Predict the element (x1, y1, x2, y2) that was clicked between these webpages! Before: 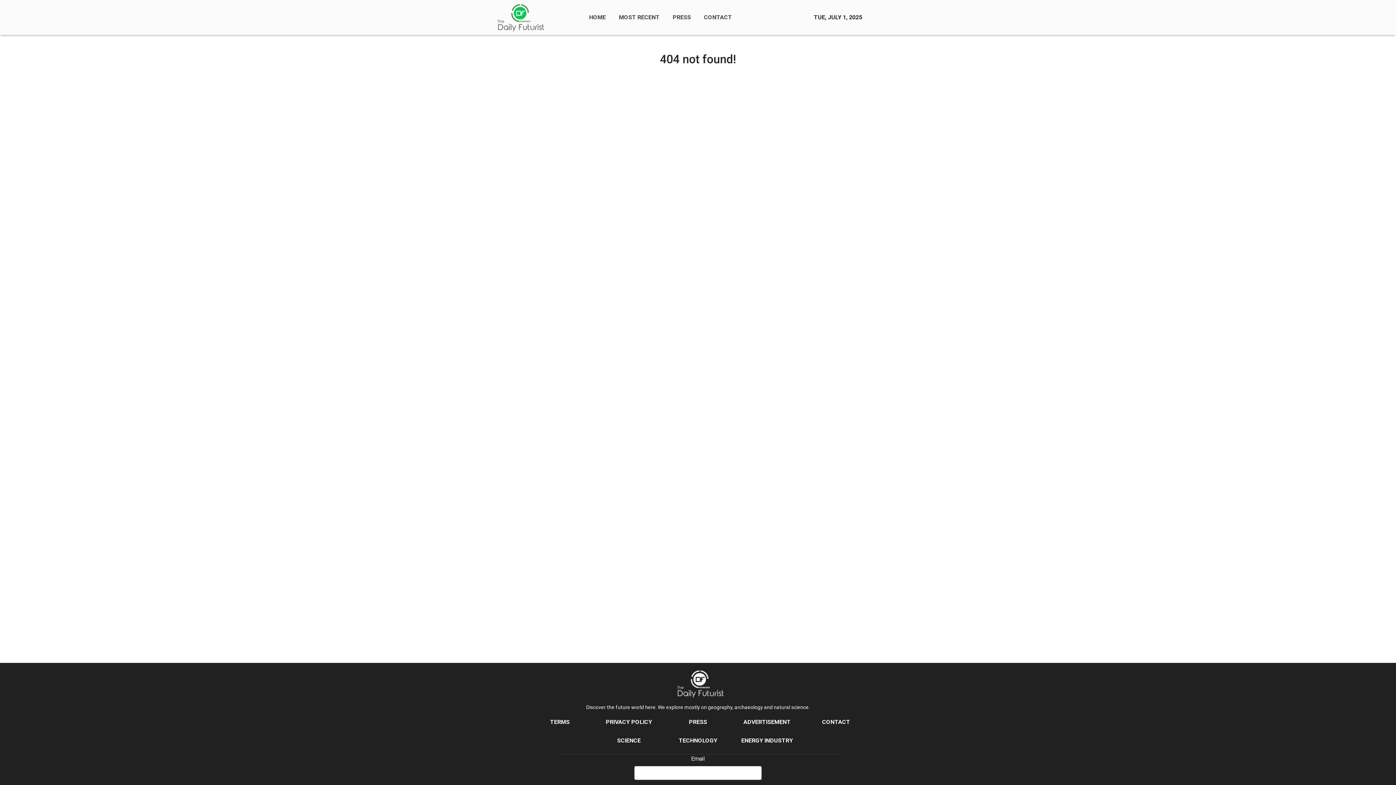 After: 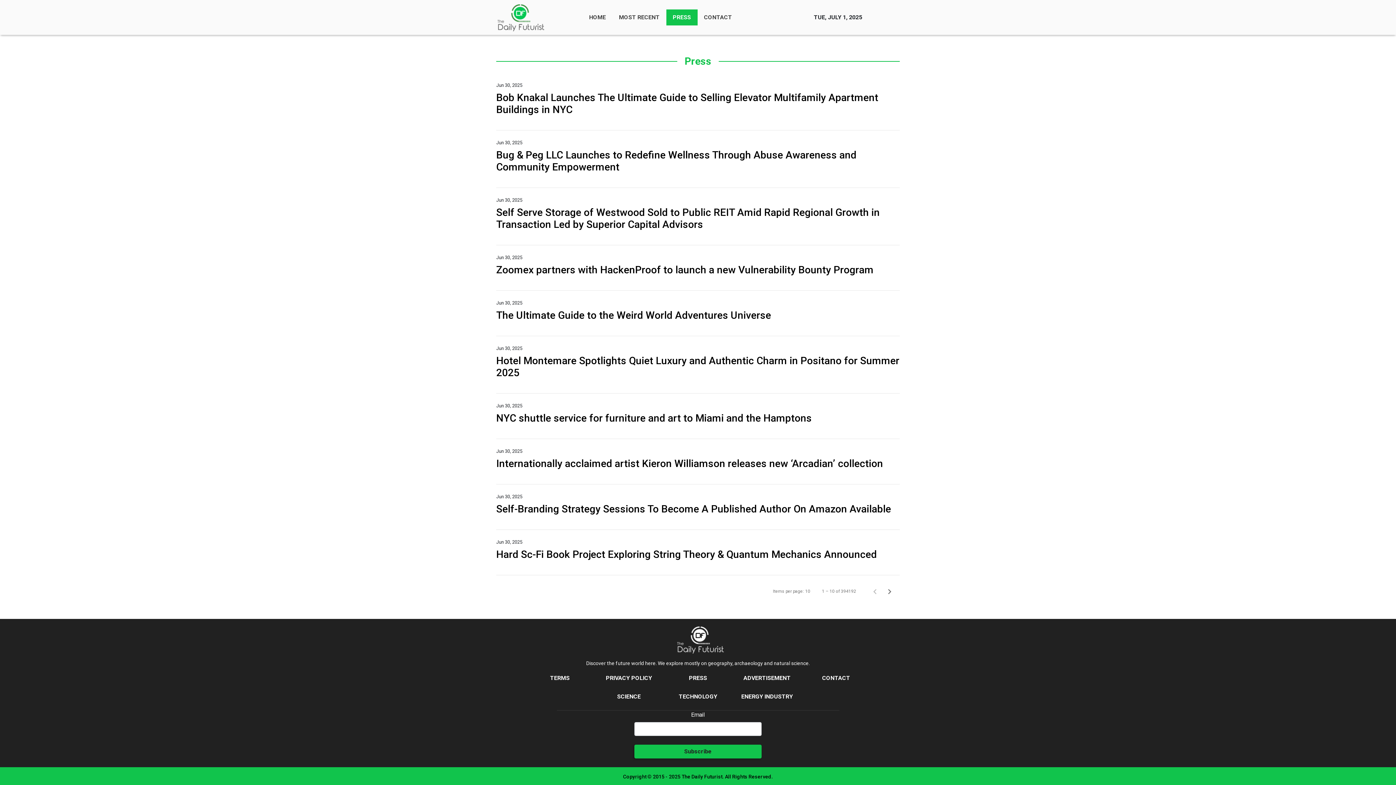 Action: bbox: (666, 9, 697, 25) label: PRESS